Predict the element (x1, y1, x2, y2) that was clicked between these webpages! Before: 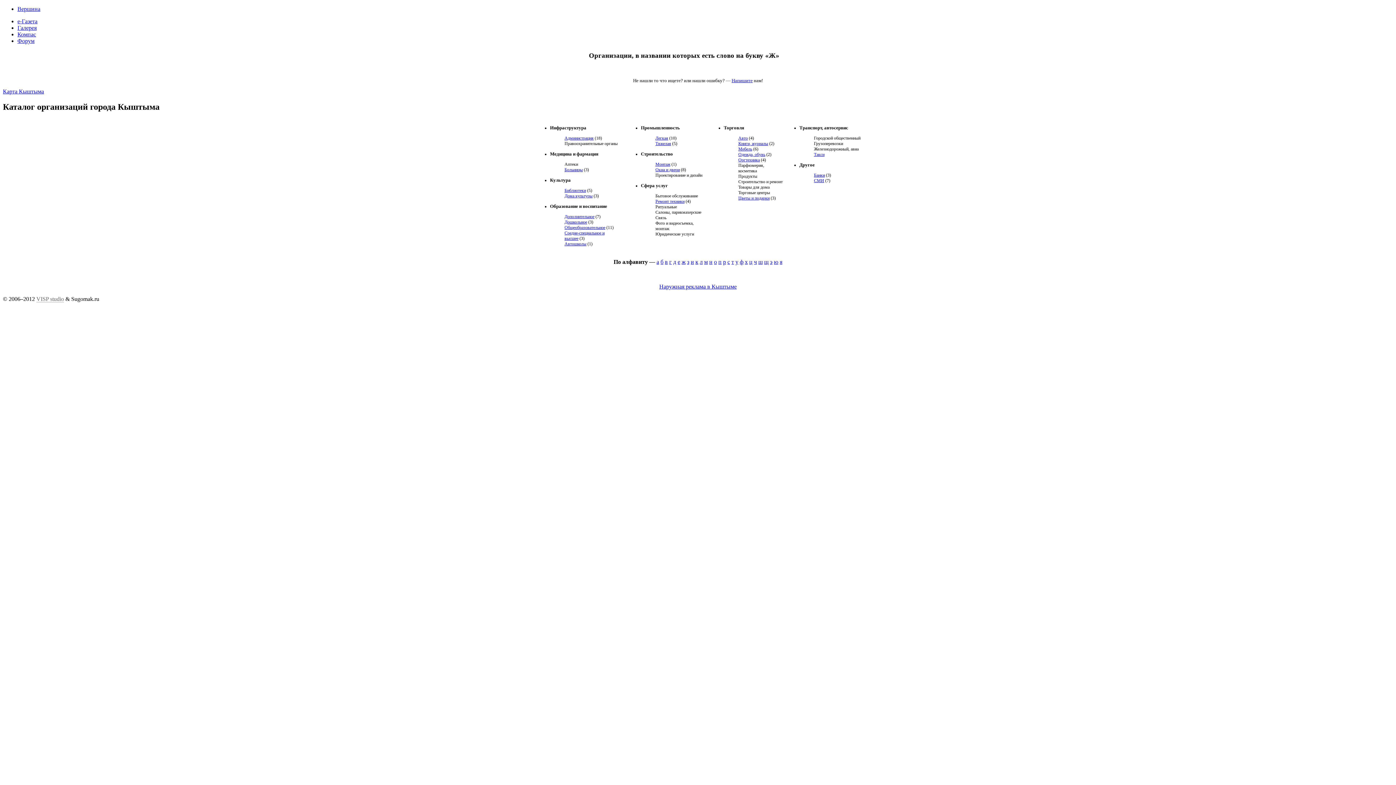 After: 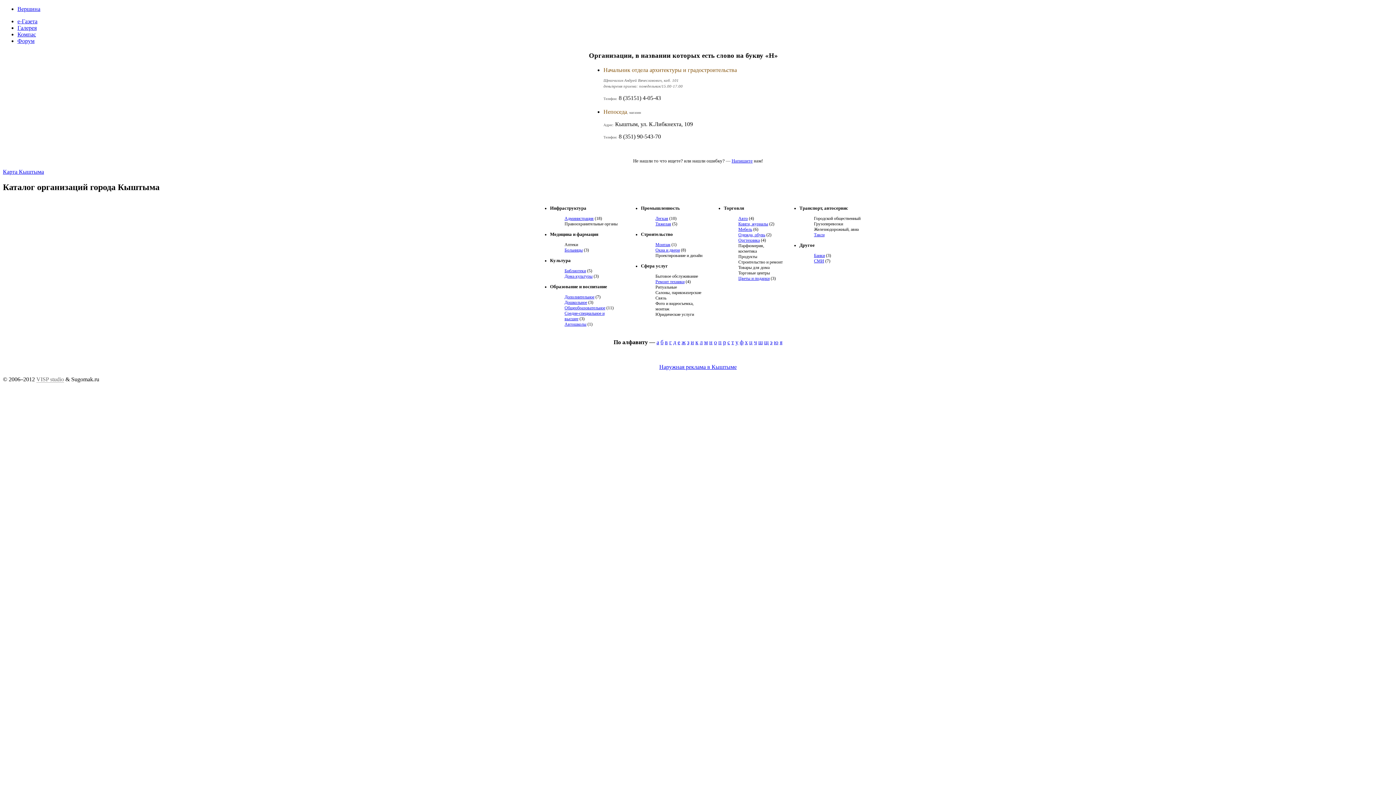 Action: bbox: (709, 258, 712, 265) label: н